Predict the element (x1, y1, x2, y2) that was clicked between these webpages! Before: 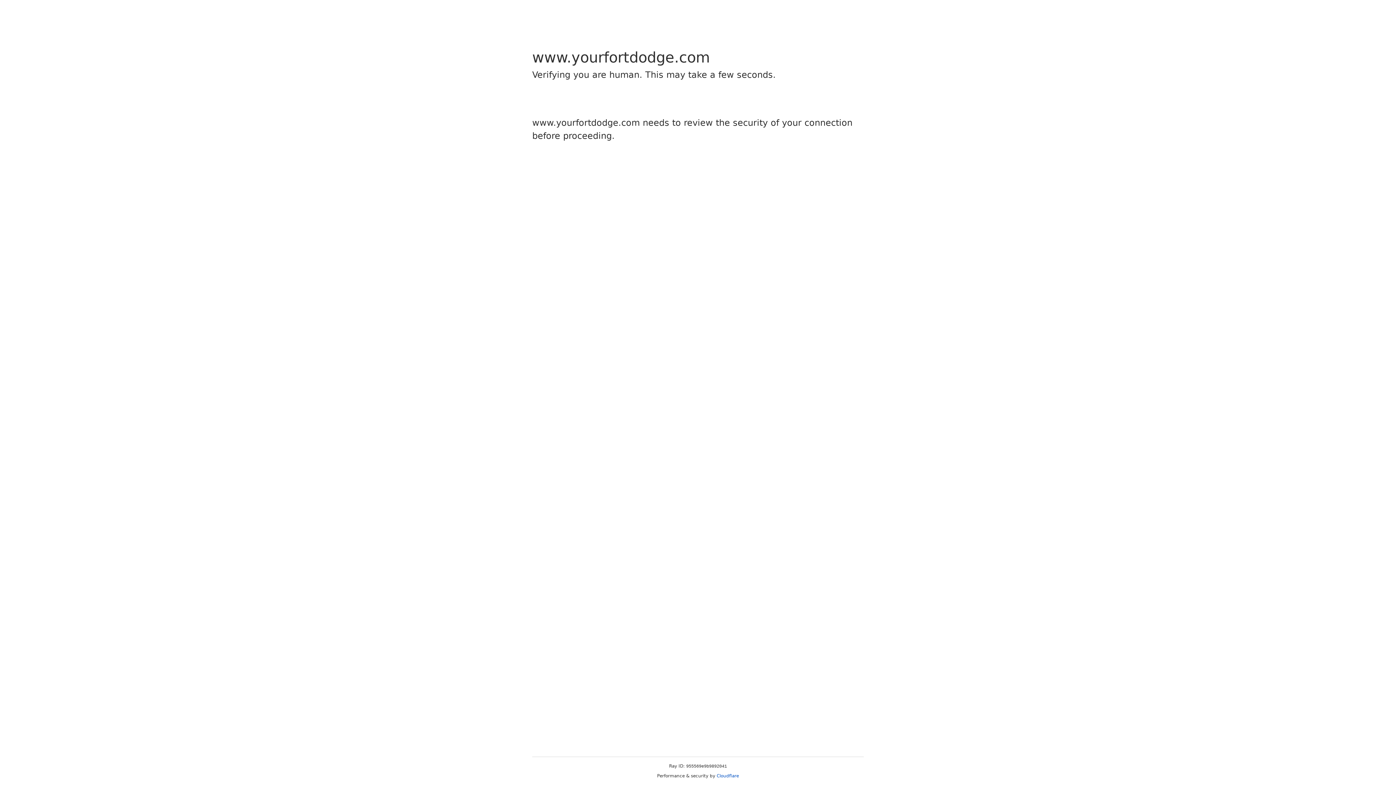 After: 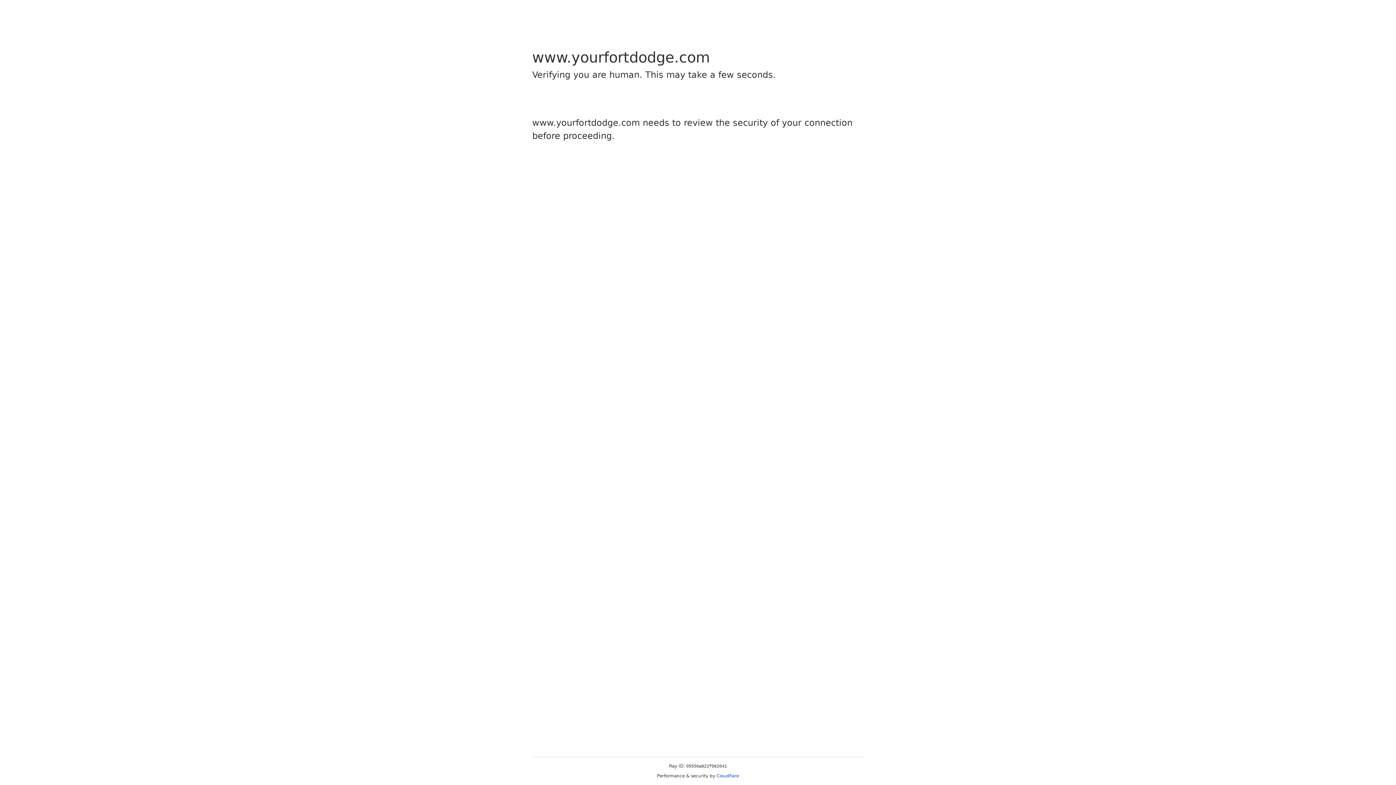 Action: bbox: (716, 773, 739, 778) label: Cloudflare